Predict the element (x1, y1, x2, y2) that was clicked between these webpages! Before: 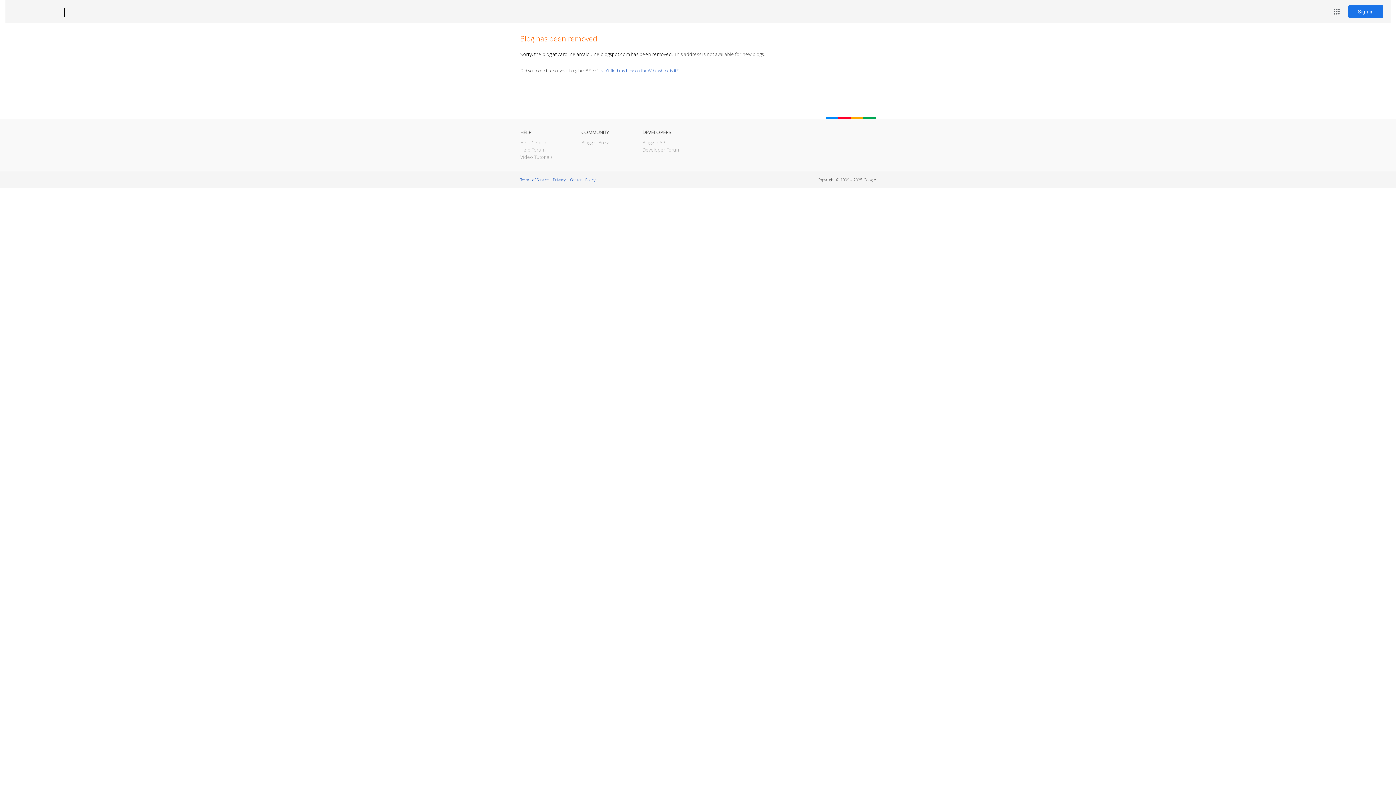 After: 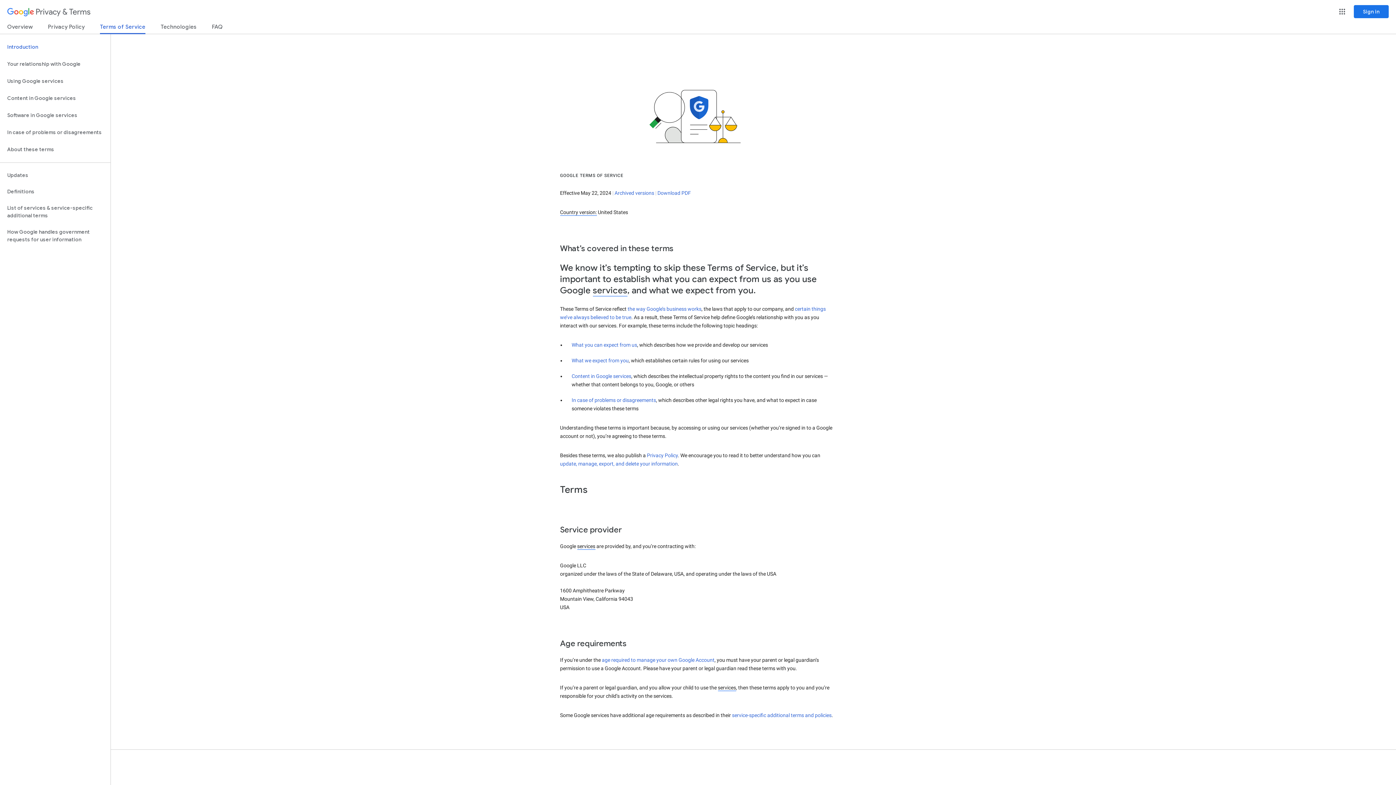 Action: label: Terms of Service bbox: (520, 177, 548, 182)